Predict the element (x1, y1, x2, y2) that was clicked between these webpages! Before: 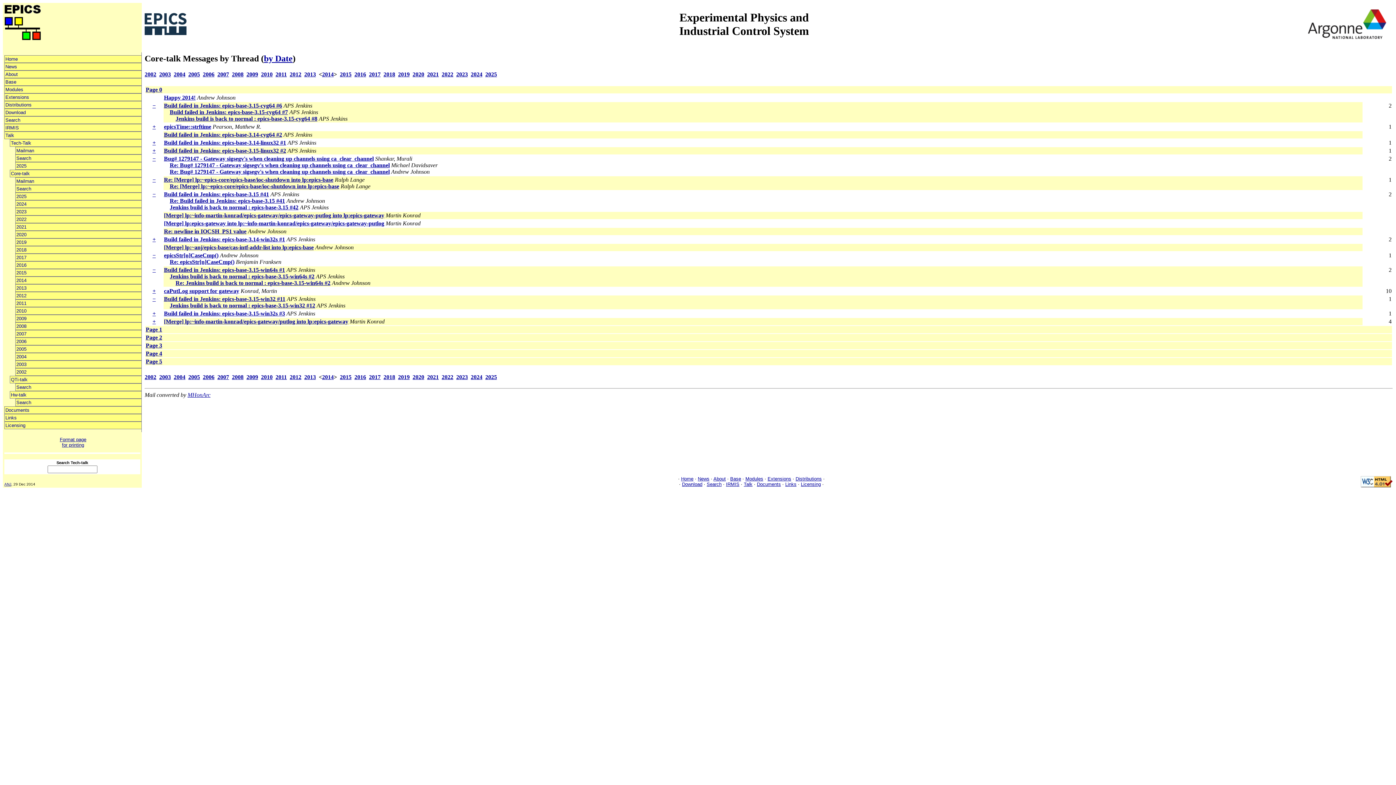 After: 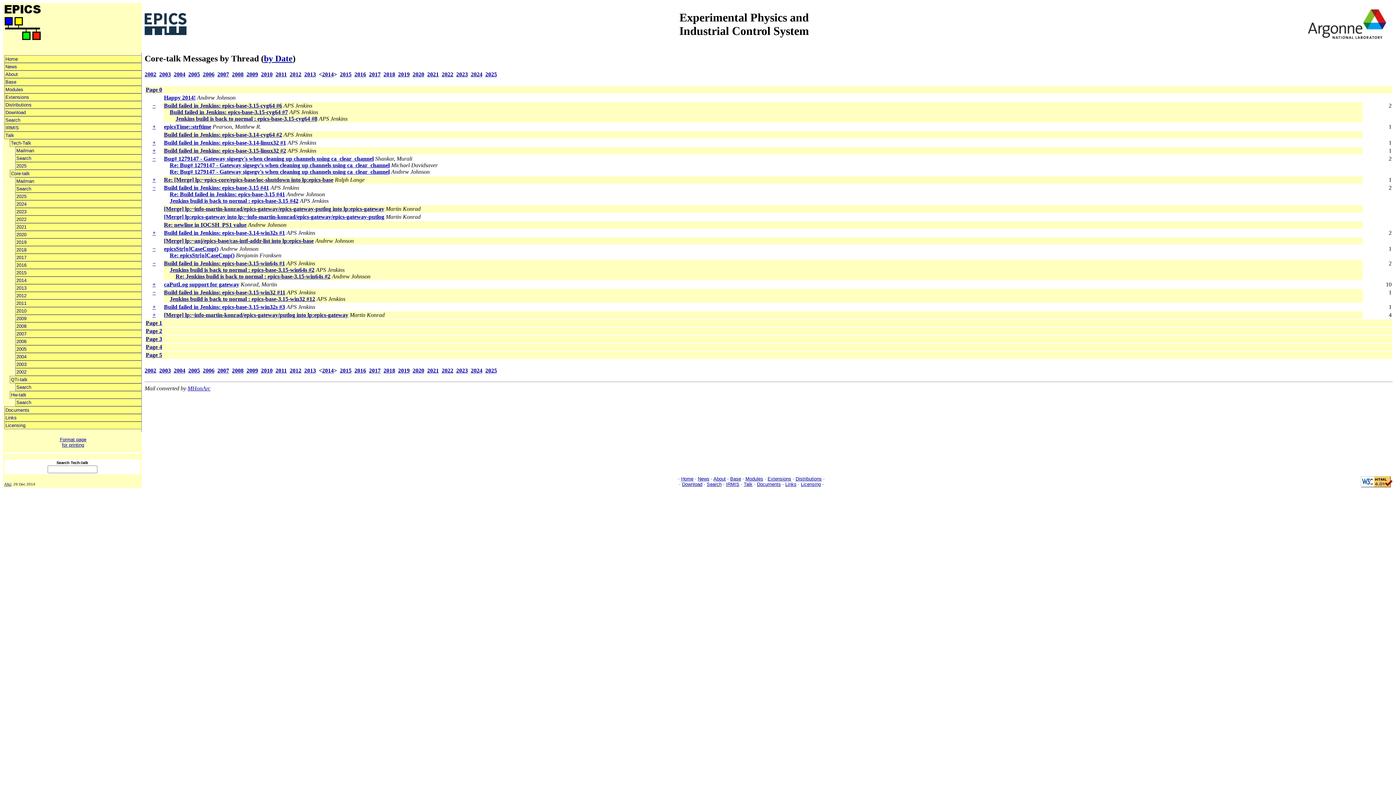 Action: bbox: (152, 176, 155, 183) label: −